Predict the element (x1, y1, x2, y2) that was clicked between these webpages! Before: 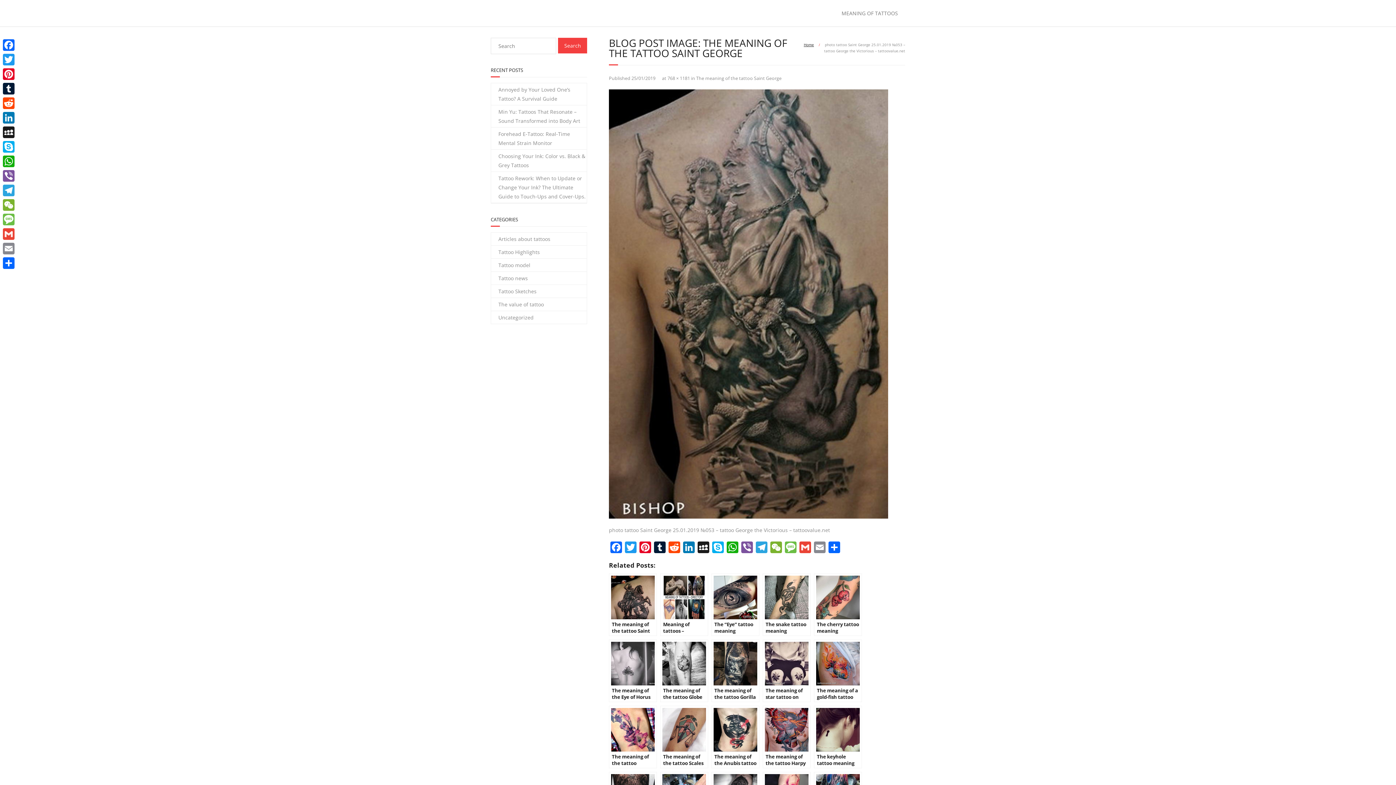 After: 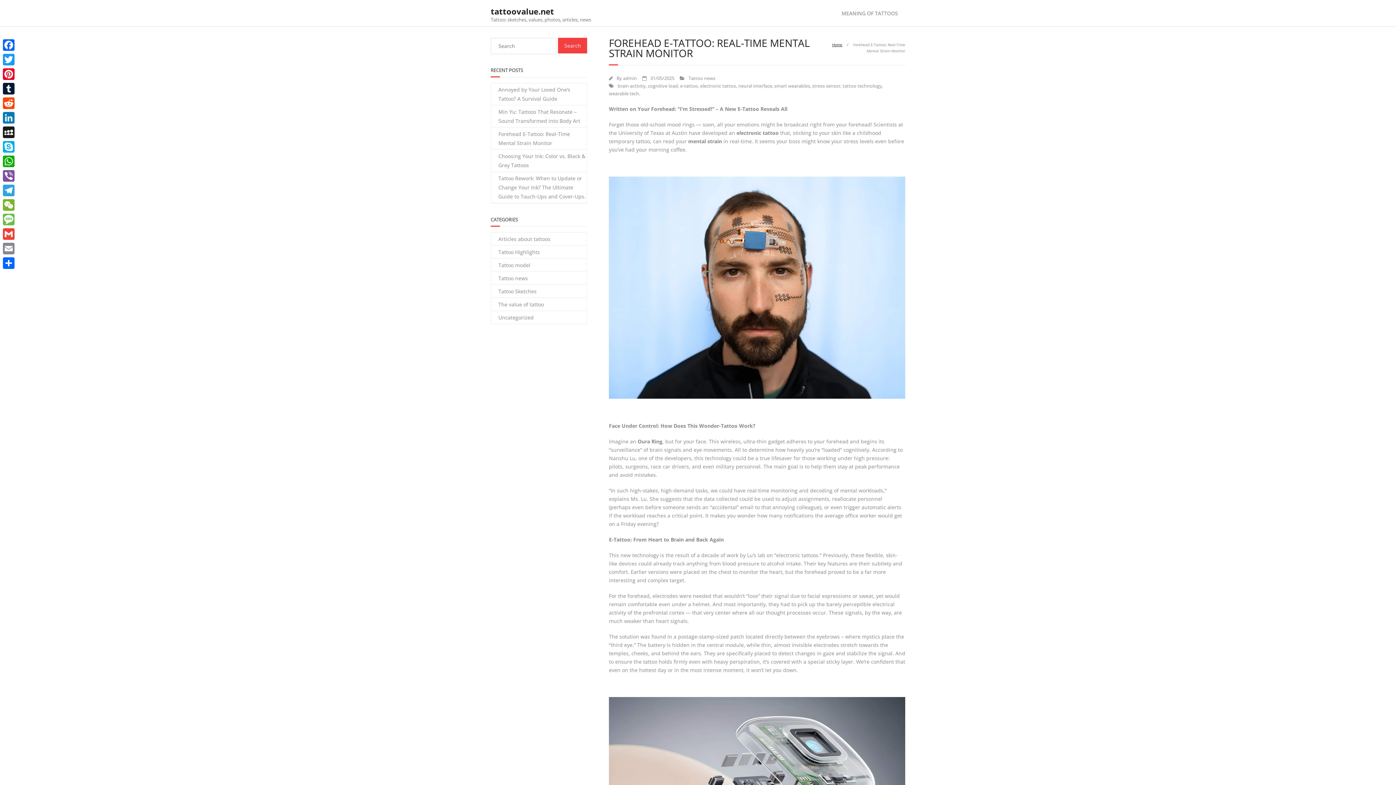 Action: label: Forehead E-Tattoo: Real-Time Mental Strain Monitor bbox: (491, 127, 586, 149)